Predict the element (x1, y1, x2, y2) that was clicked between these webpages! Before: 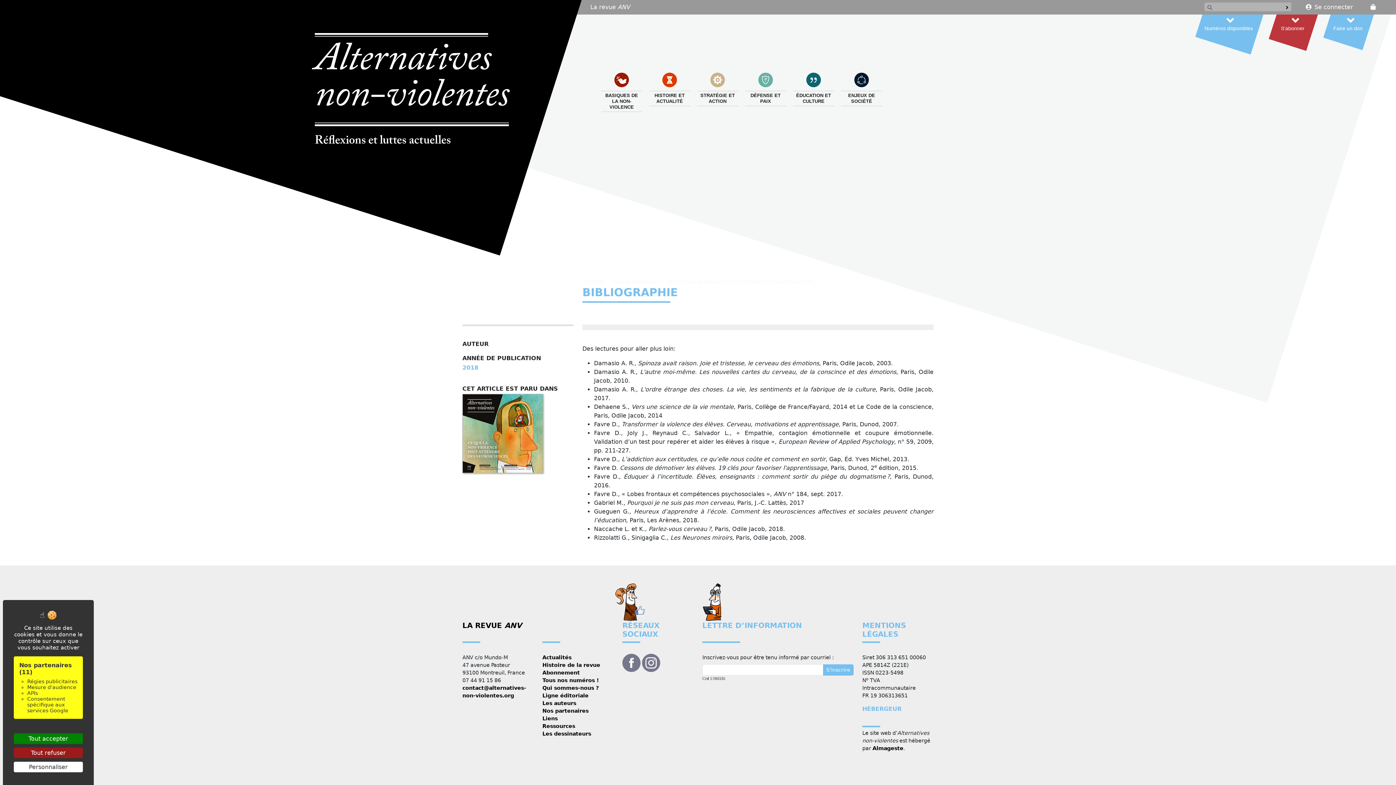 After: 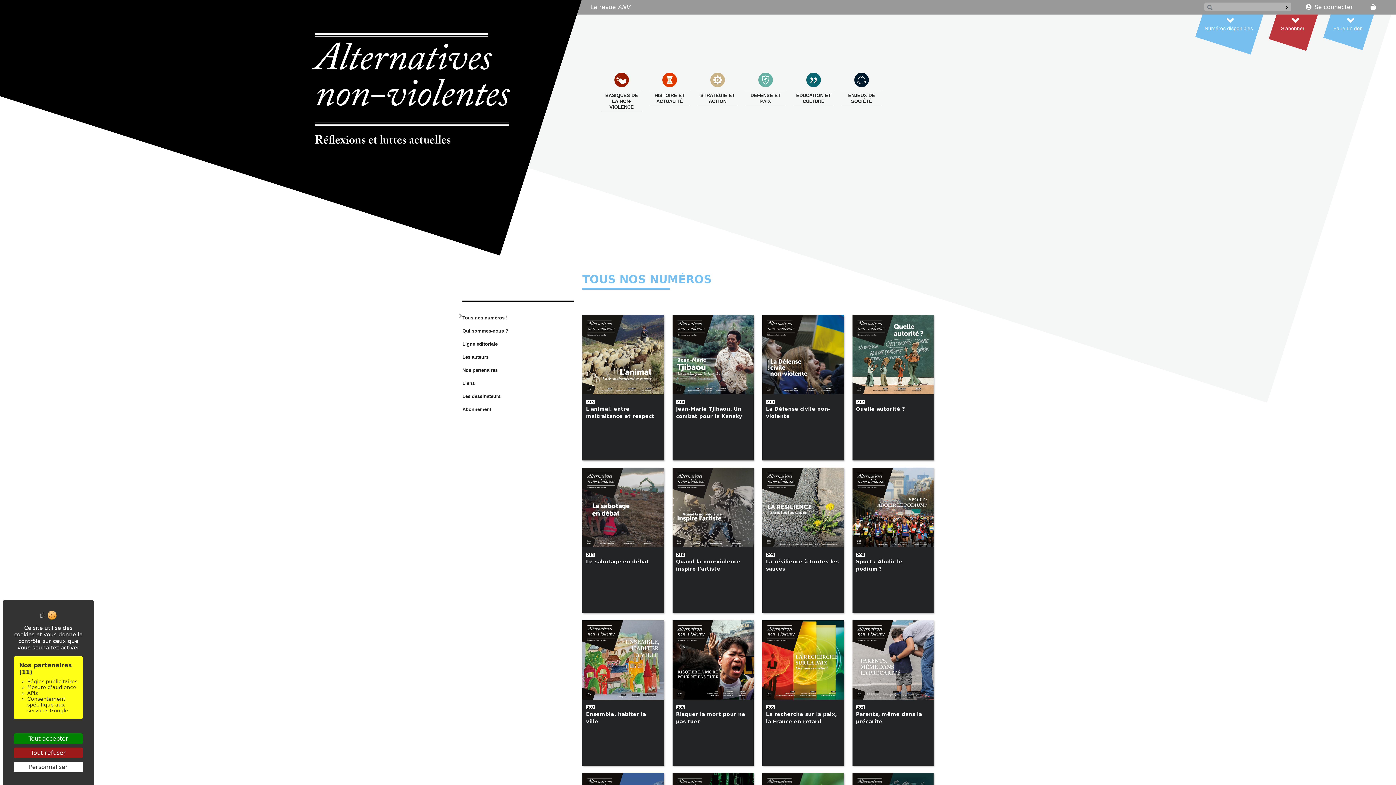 Action: bbox: (612, 279, 660, 284) label: TOUS NOS NUMÉROS !